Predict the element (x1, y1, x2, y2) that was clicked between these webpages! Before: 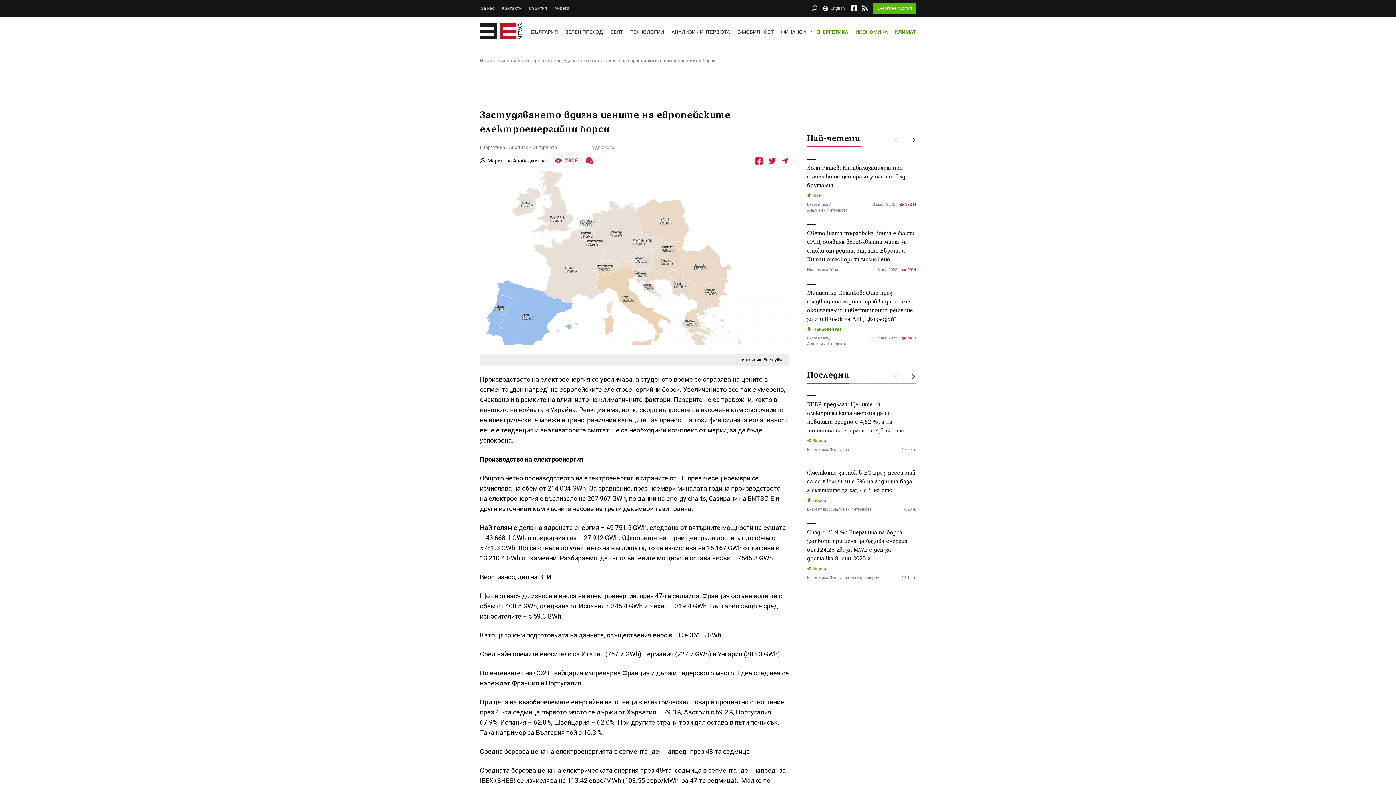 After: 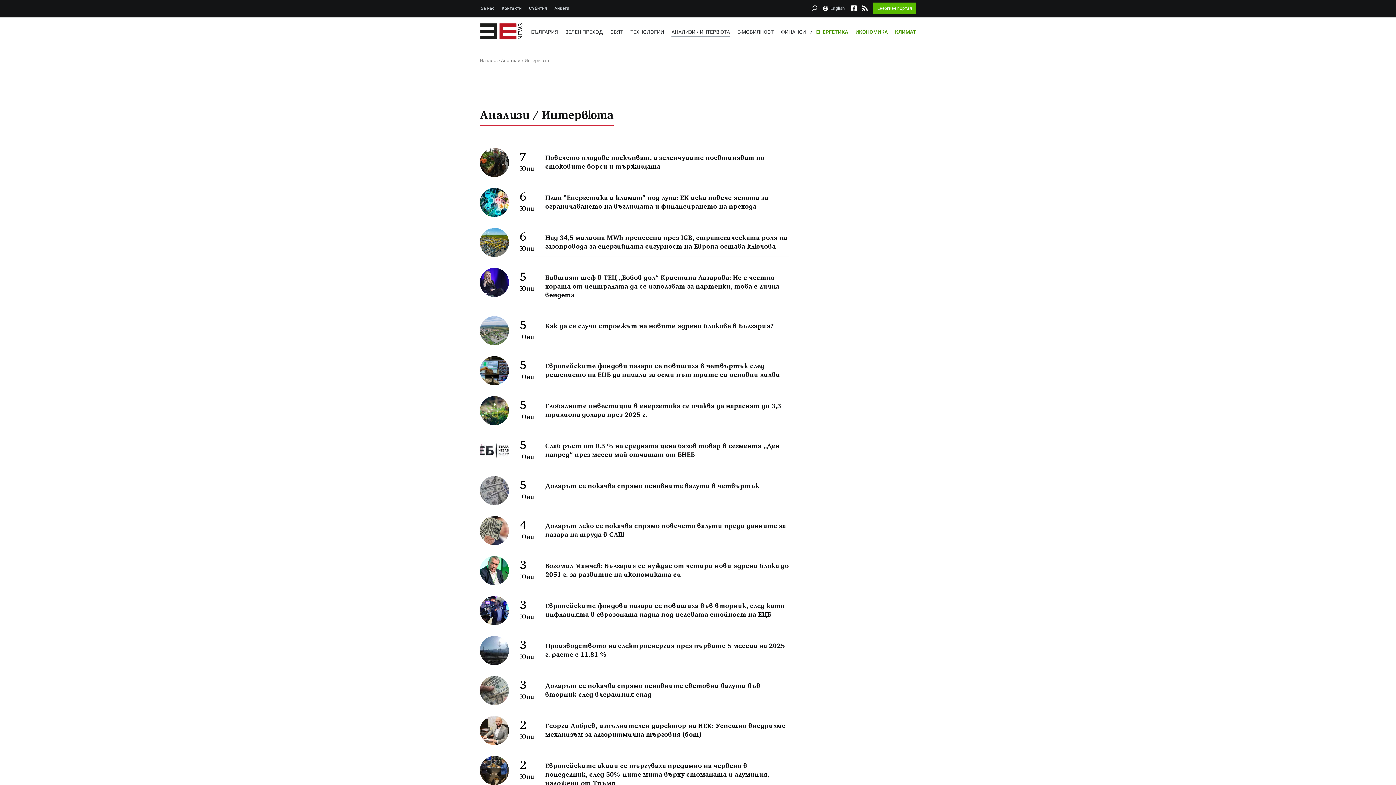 Action: bbox: (668, 25, 733, 38) label: АНАЛИЗИ / ИНТЕРВЮТА